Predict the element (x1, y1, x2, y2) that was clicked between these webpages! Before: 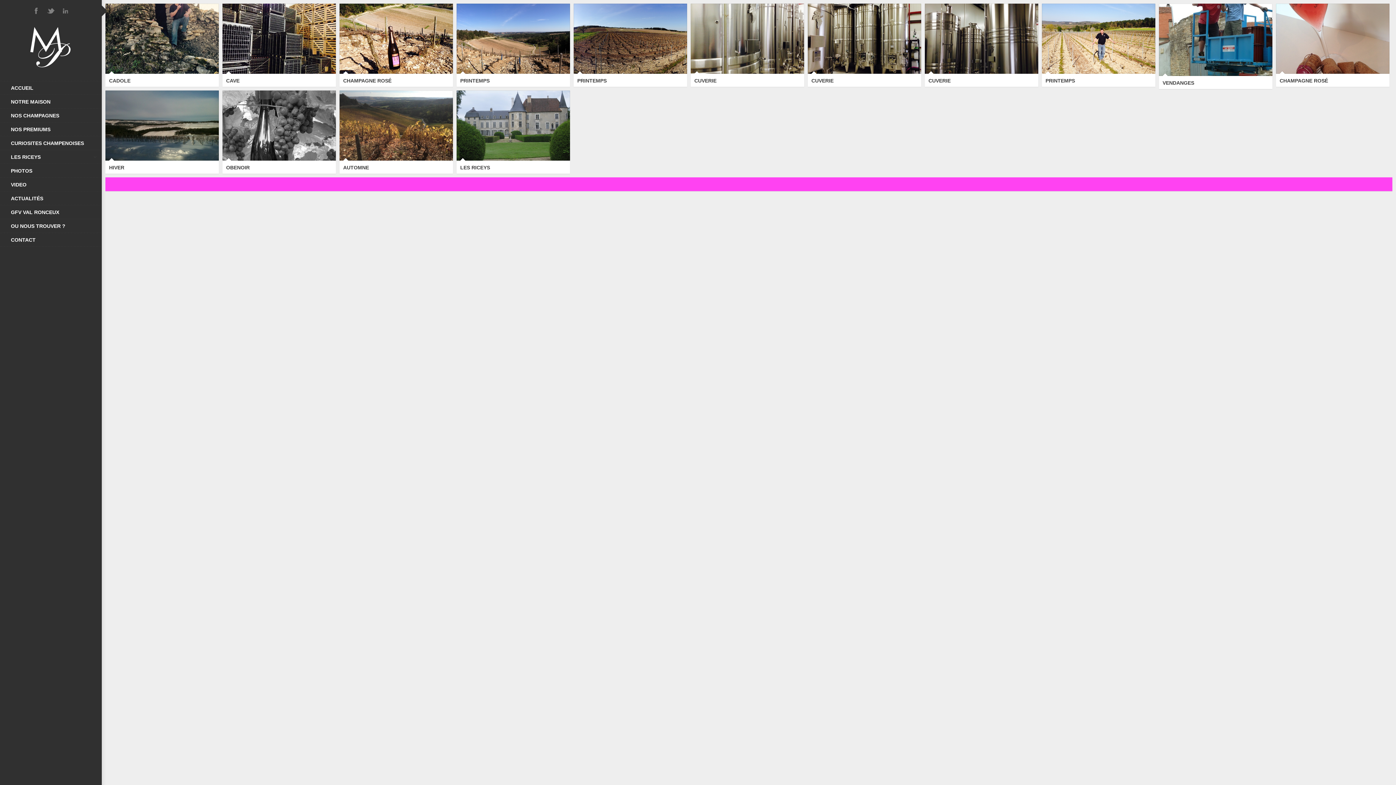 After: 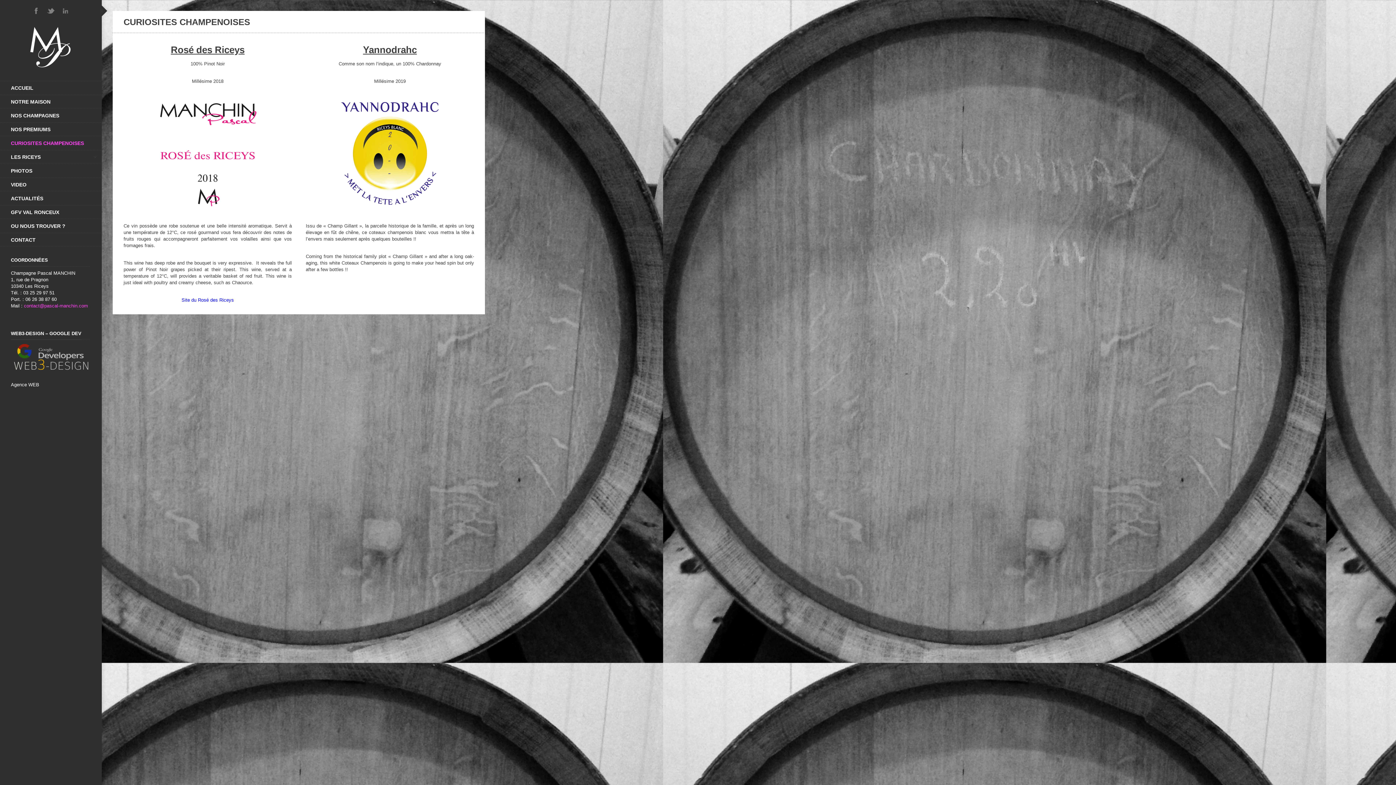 Action: bbox: (0, 136, 101, 150) label: CURIOSITES CHAMPENOISES